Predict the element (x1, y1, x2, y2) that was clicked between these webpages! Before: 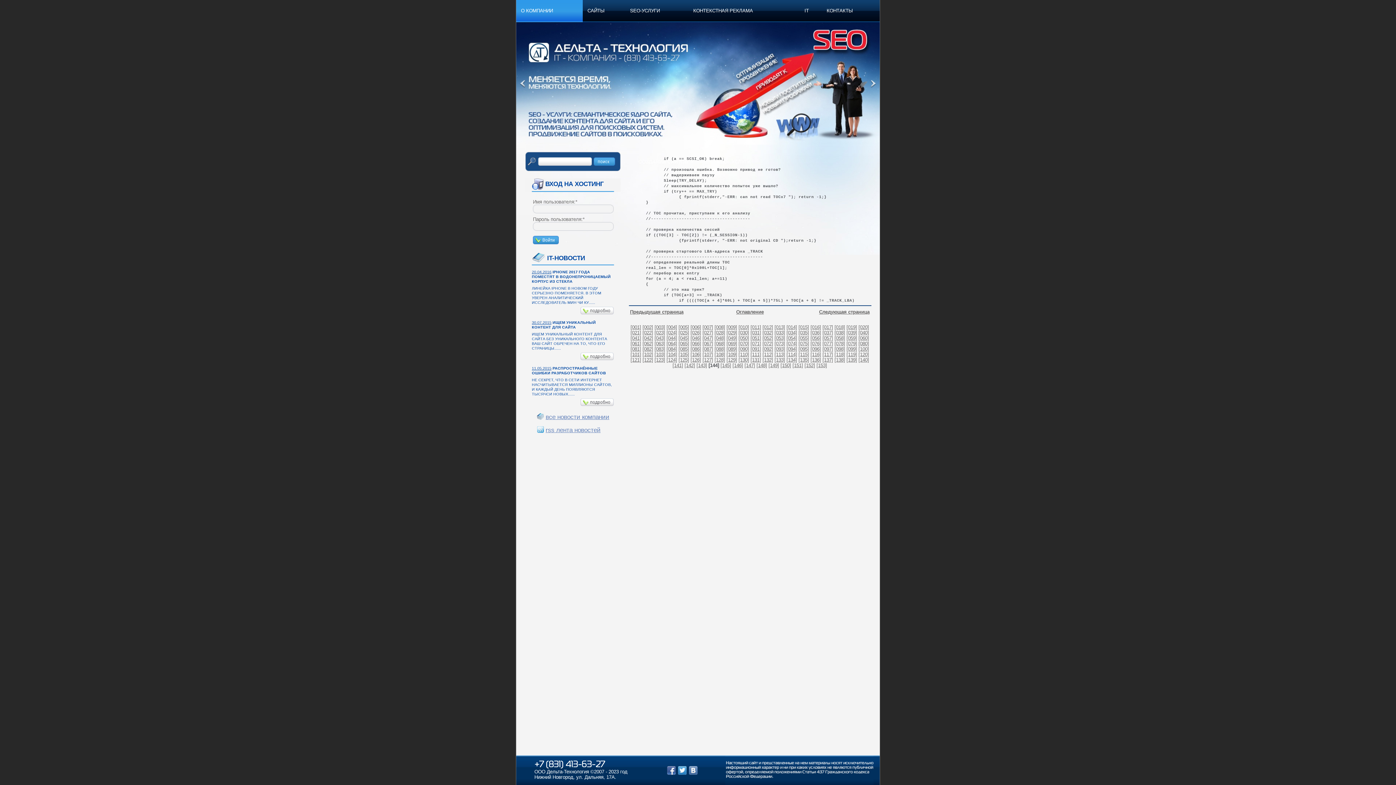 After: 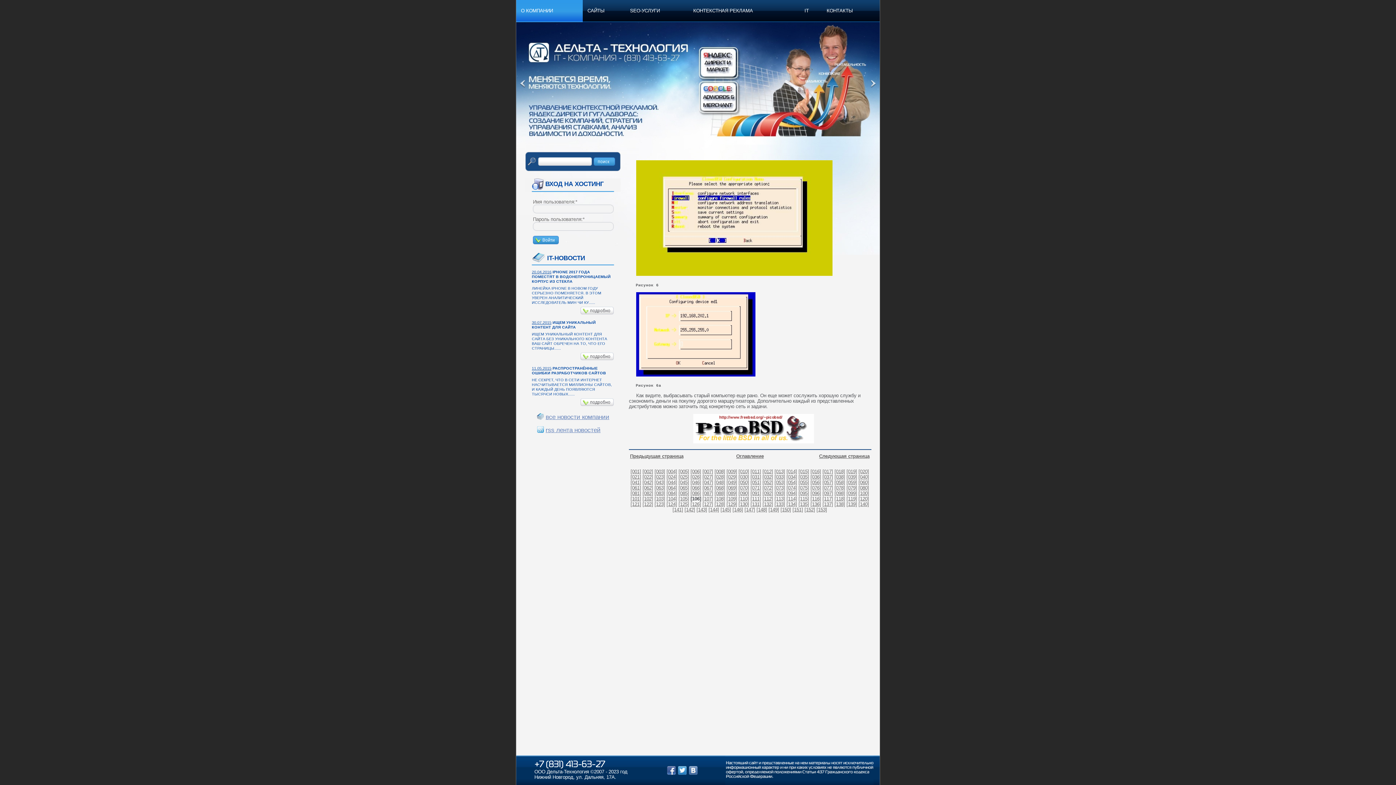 Action: bbox: (690, 352, 701, 357) label: [106]